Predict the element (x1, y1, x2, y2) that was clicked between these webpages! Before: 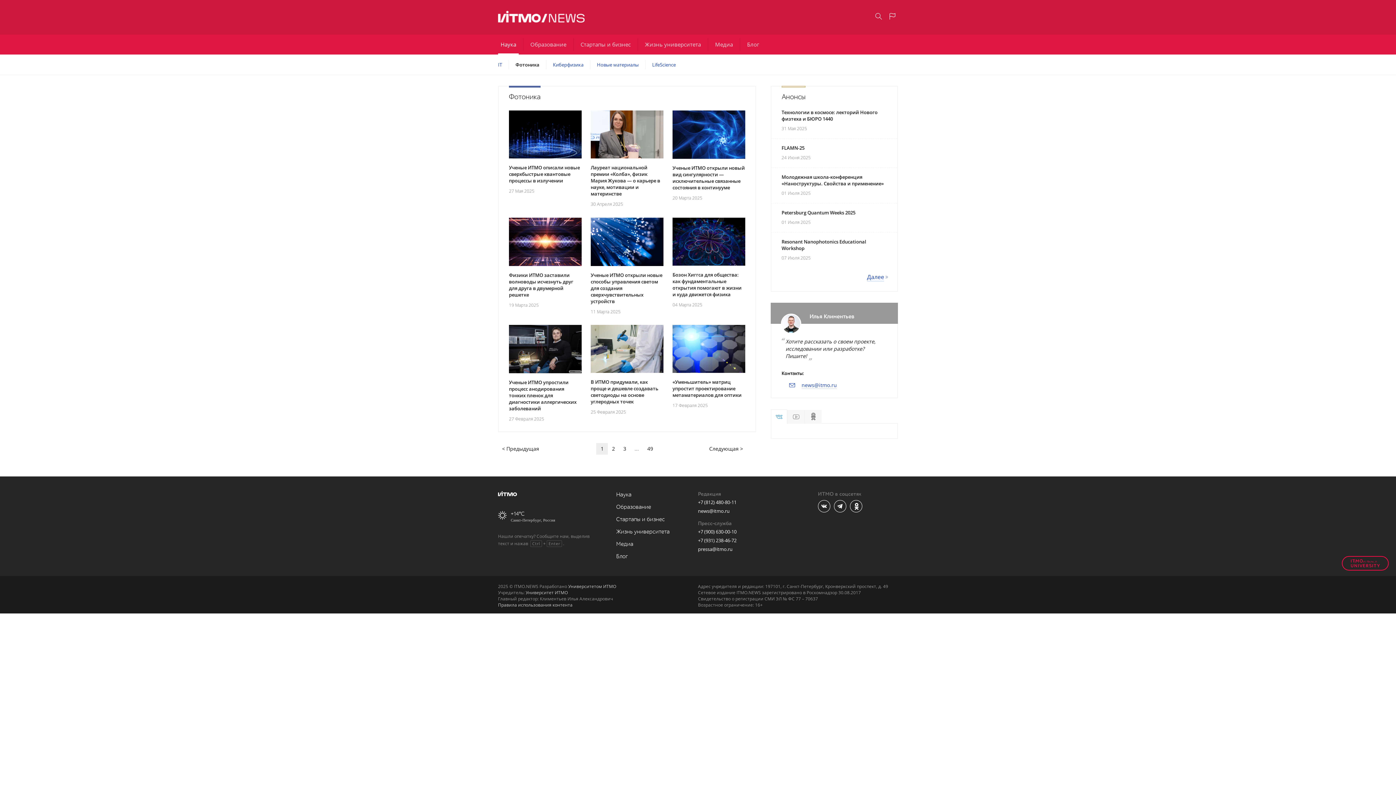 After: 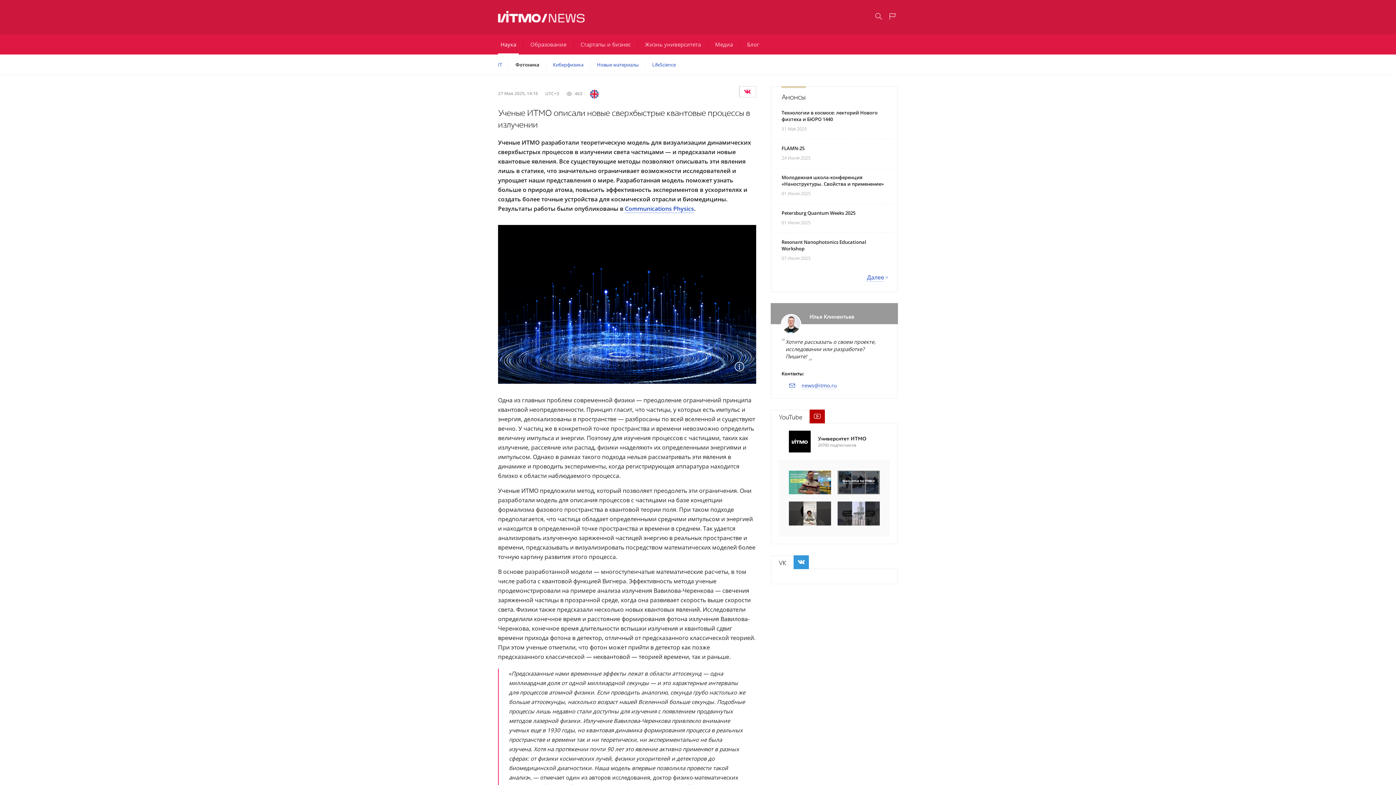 Action: bbox: (509, 164, 580, 184) label: Ученые ИТМО описали новые сверхбыстрые квантовые процессы в излучении